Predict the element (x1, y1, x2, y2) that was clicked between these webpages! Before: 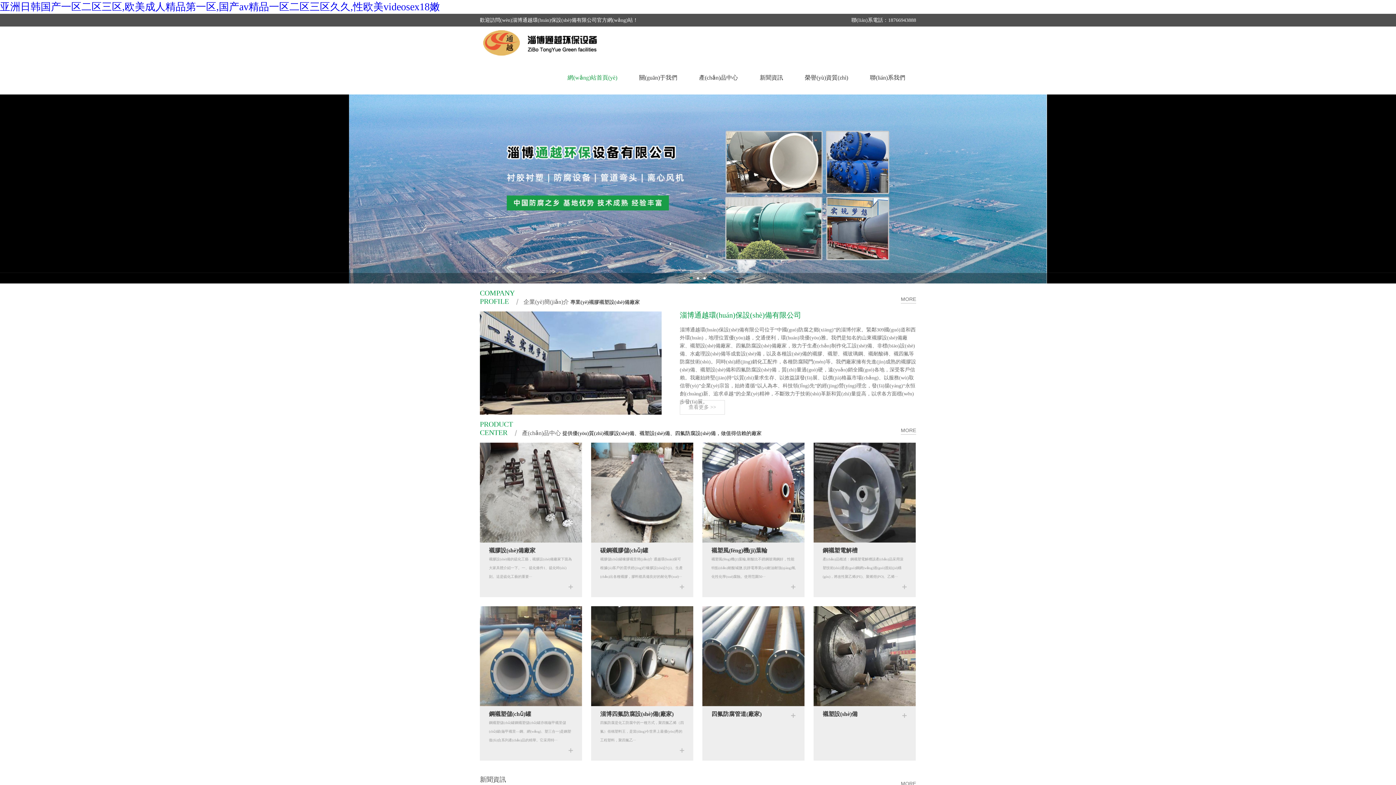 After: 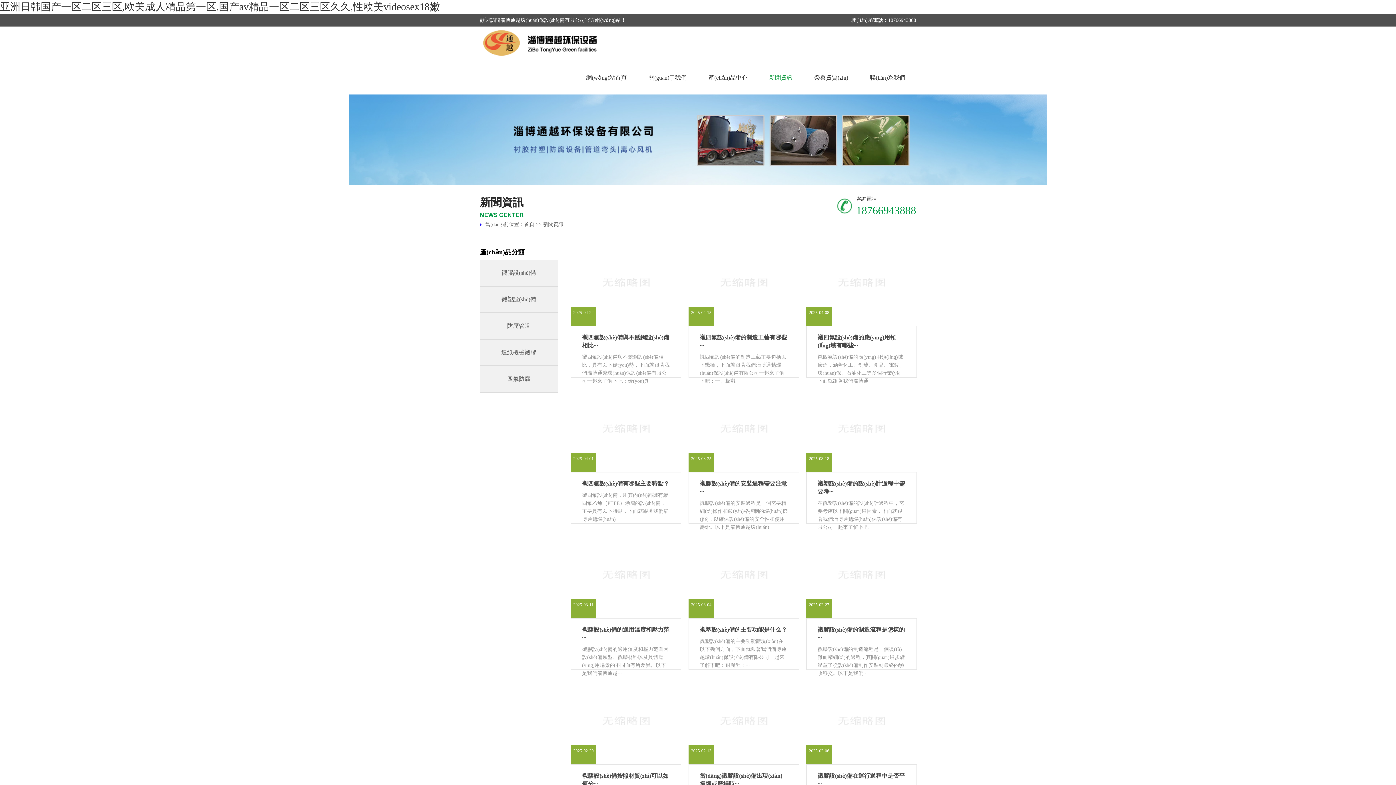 Action: bbox: (760, 74, 783, 80) label: 新聞資訊